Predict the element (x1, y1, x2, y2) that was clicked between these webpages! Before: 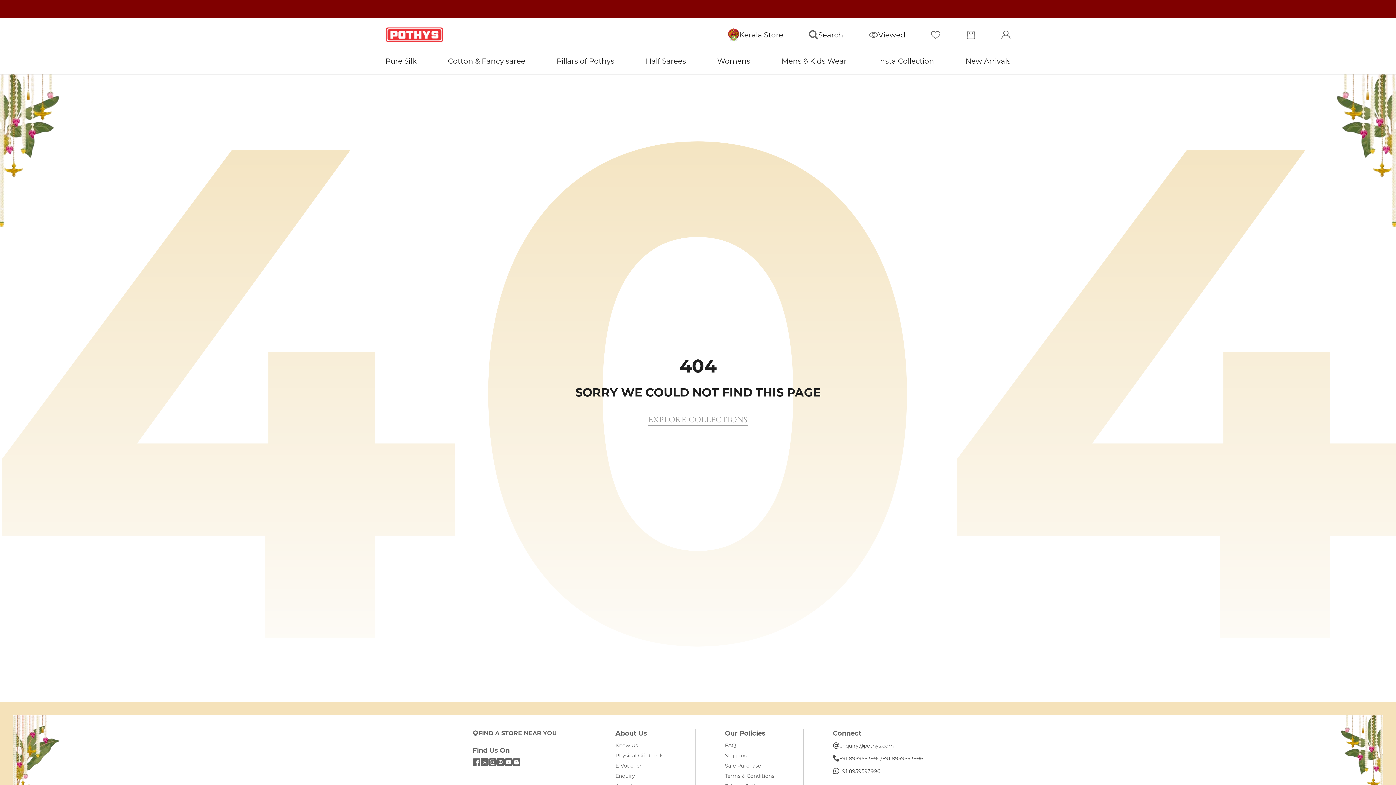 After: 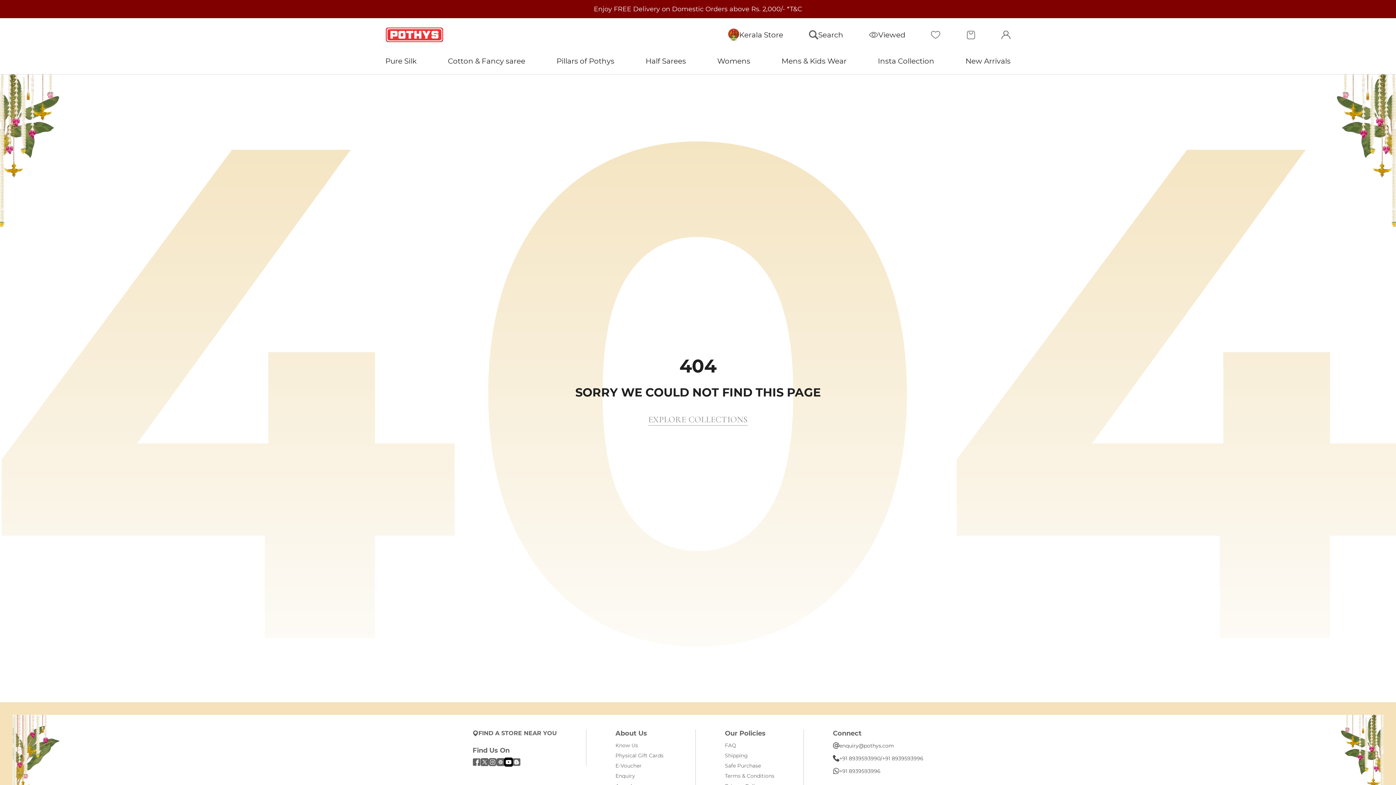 Action: label: Follow on YouTube bbox: (504, 758, 512, 766)